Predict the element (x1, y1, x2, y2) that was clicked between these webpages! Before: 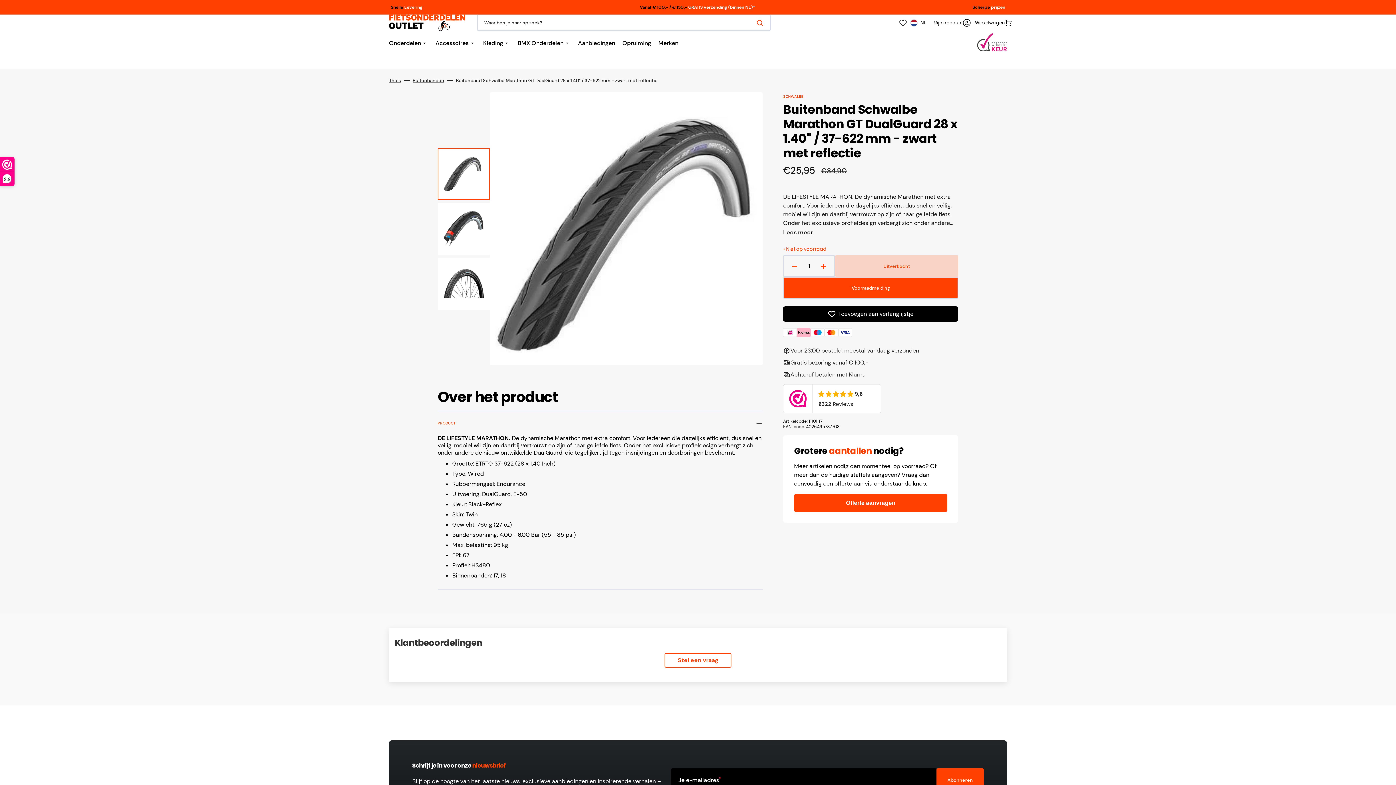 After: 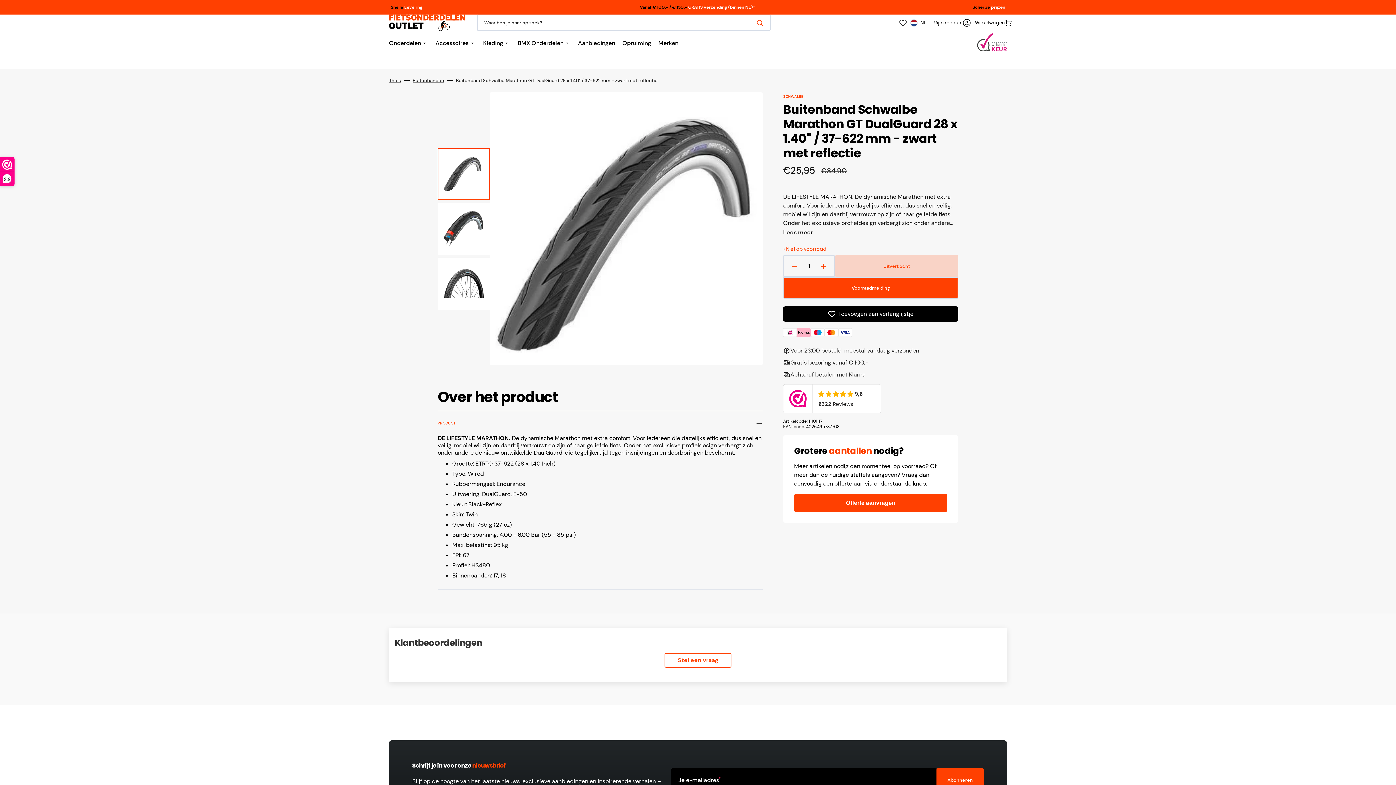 Action: bbox: (977, 45, 1007, 53)